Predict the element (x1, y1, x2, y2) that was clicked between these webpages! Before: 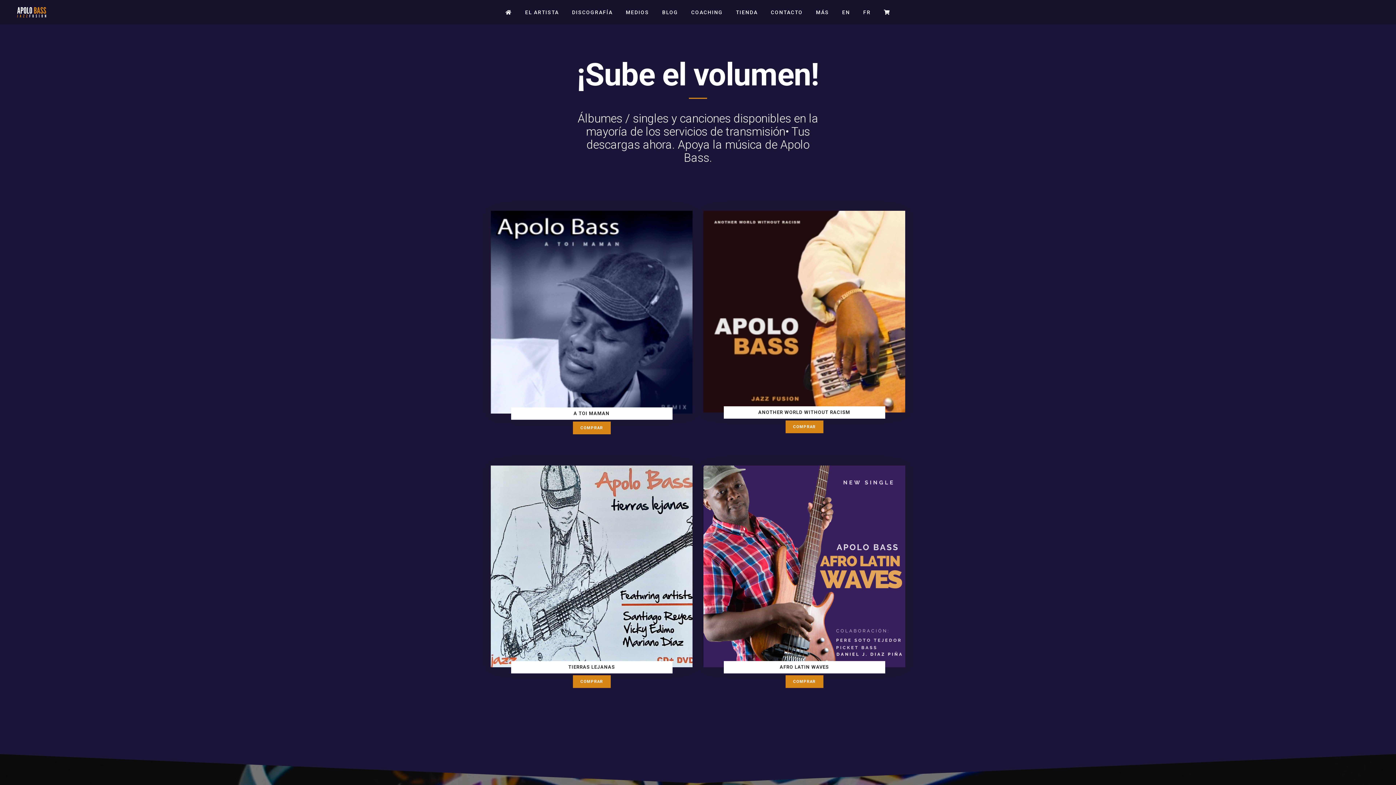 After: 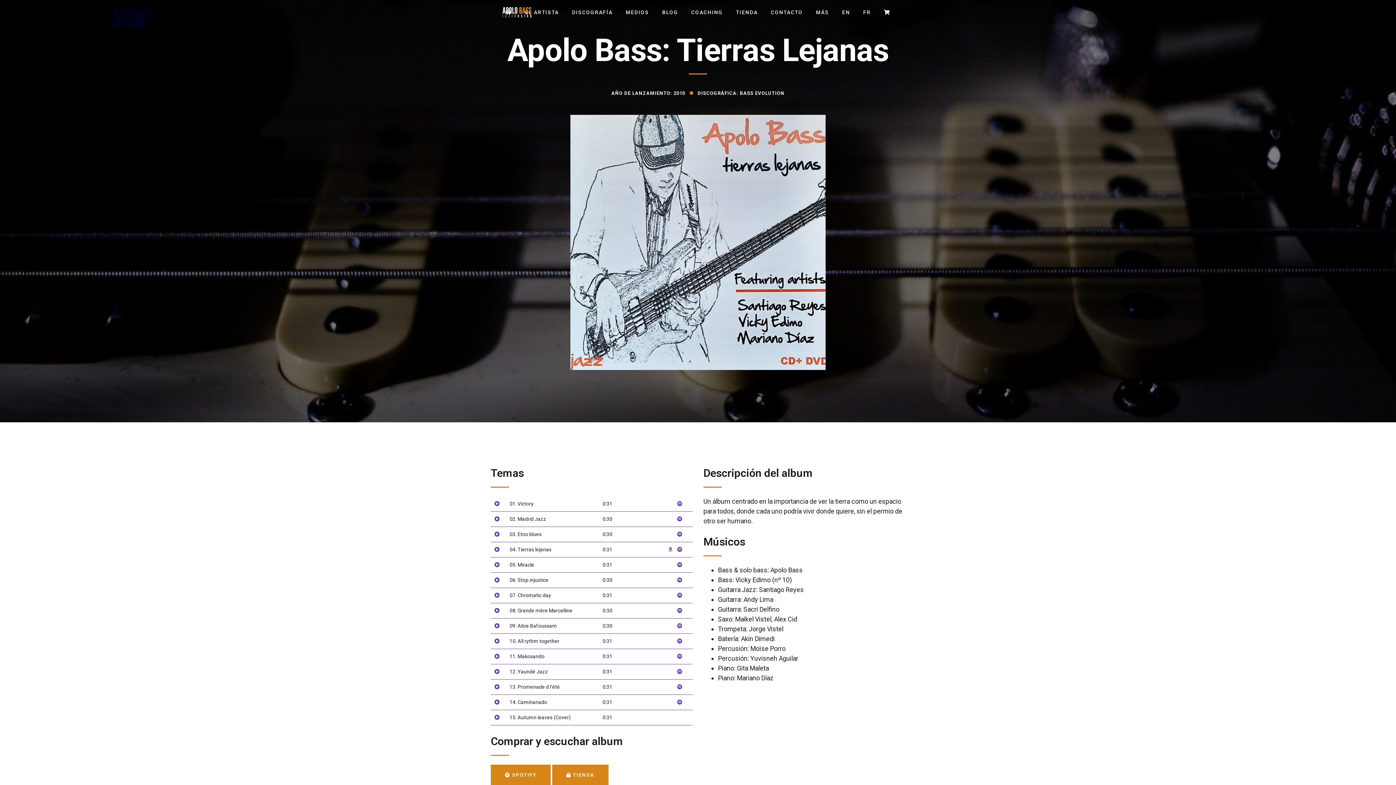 Action: bbox: (572, 675, 610, 688) label: COMPRAR